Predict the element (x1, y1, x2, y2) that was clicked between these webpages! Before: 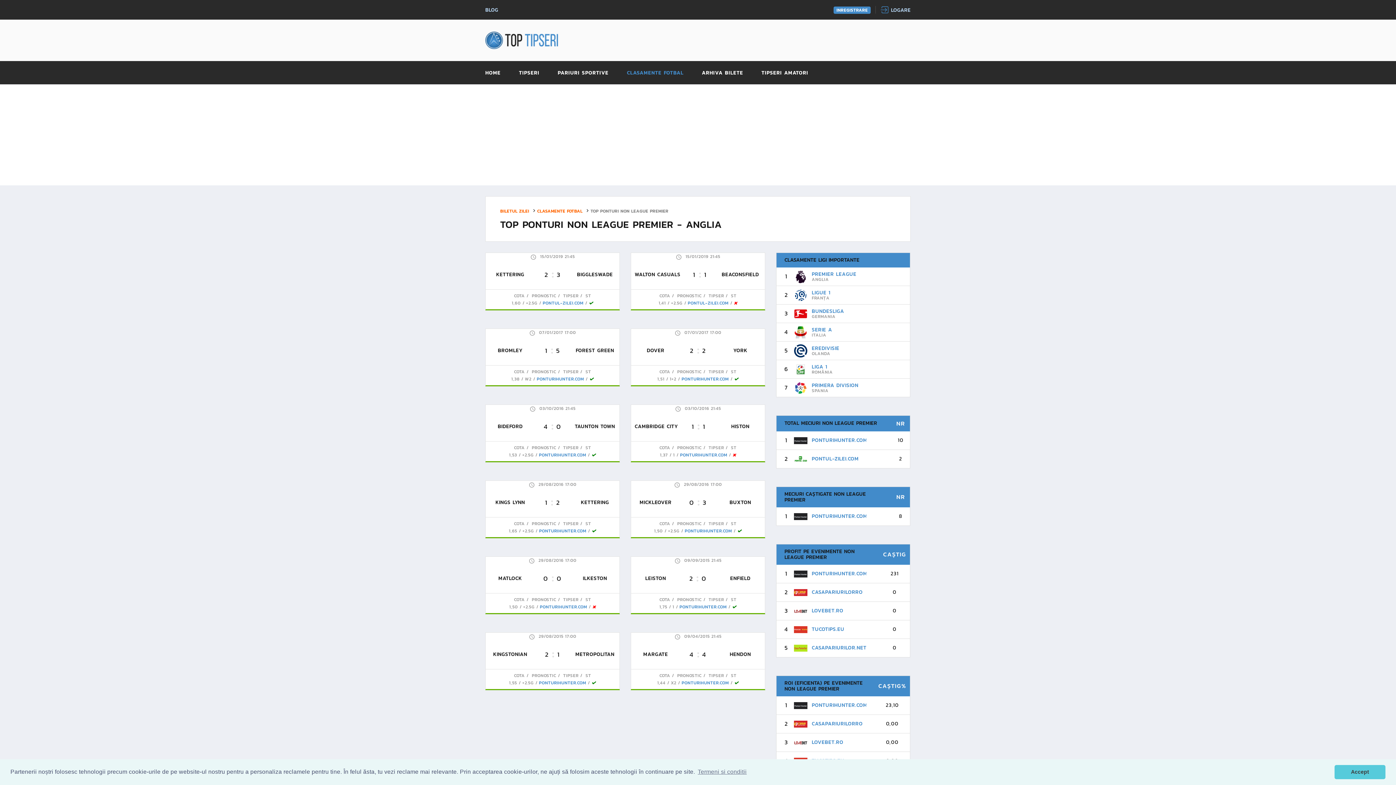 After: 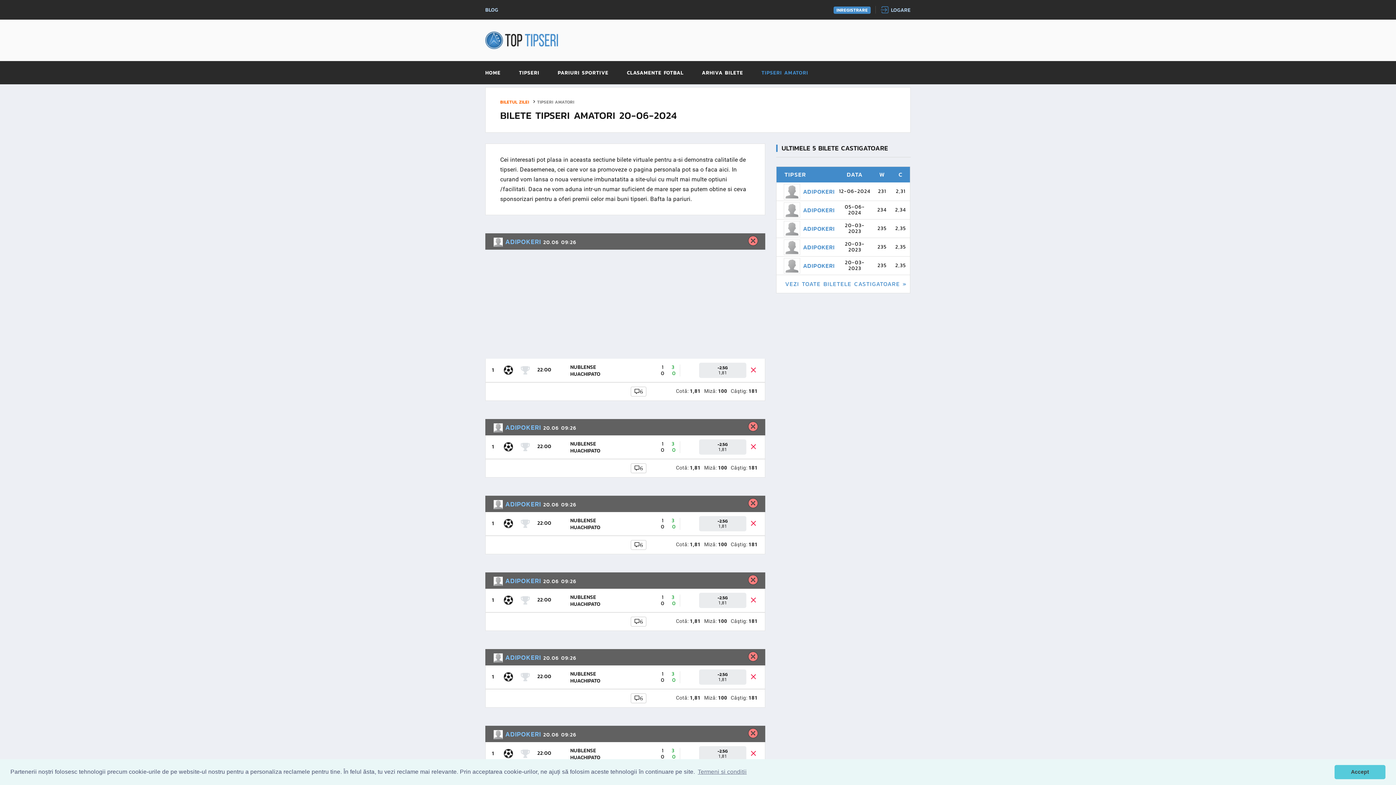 Action: bbox: (761, 70, 808, 76) label: TIPSERI AMATORI